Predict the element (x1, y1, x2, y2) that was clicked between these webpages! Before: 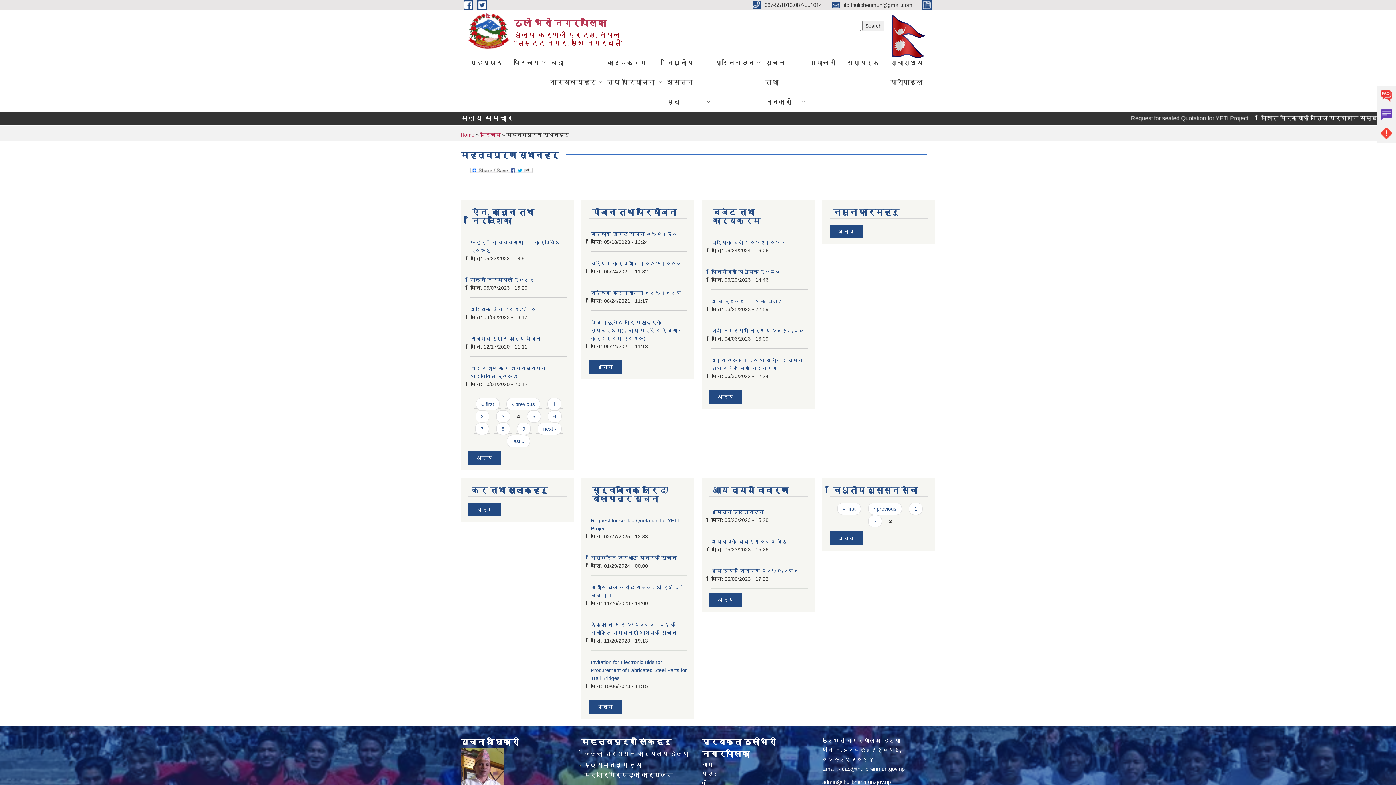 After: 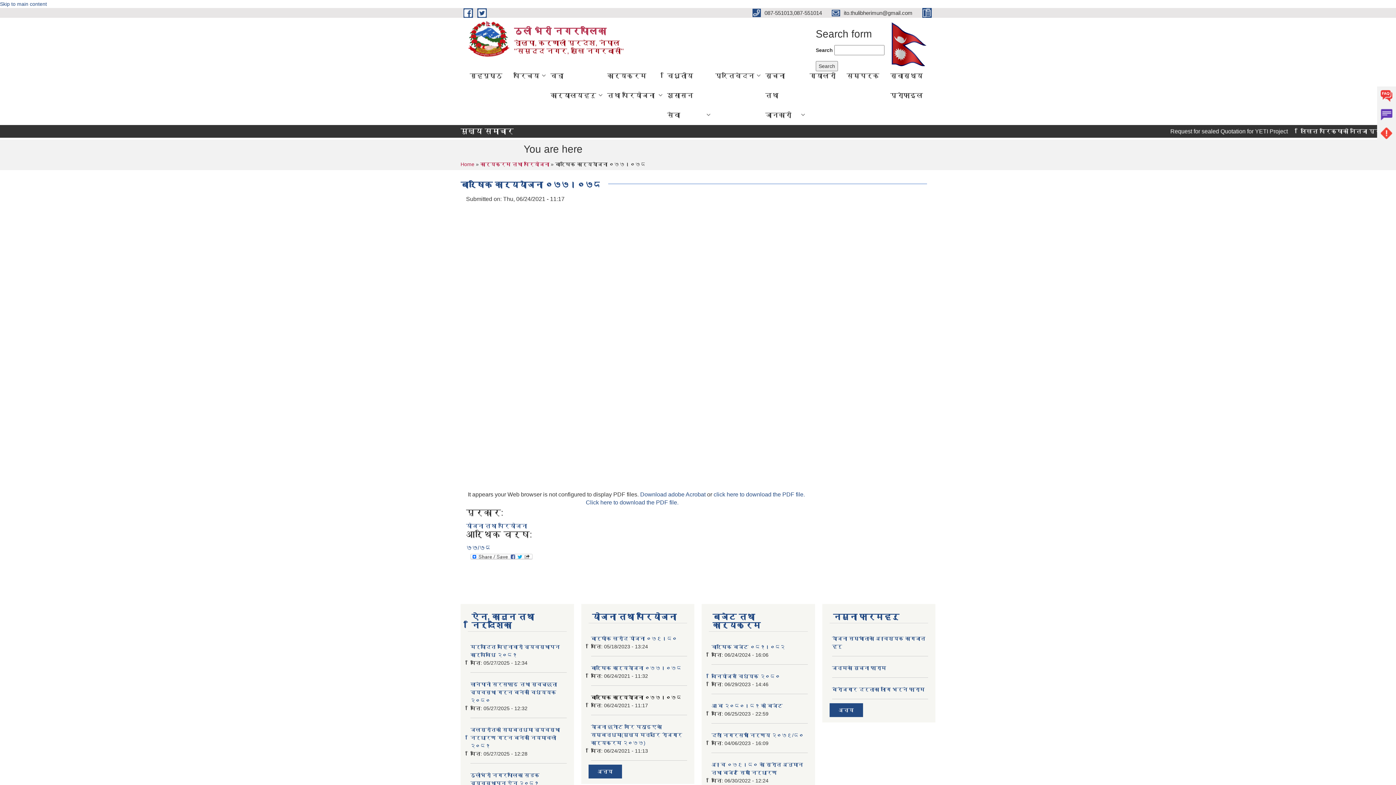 Action: label: बार्षिक कार्ययाेजना ०७७।०७८ bbox: (591, 290, 681, 296)